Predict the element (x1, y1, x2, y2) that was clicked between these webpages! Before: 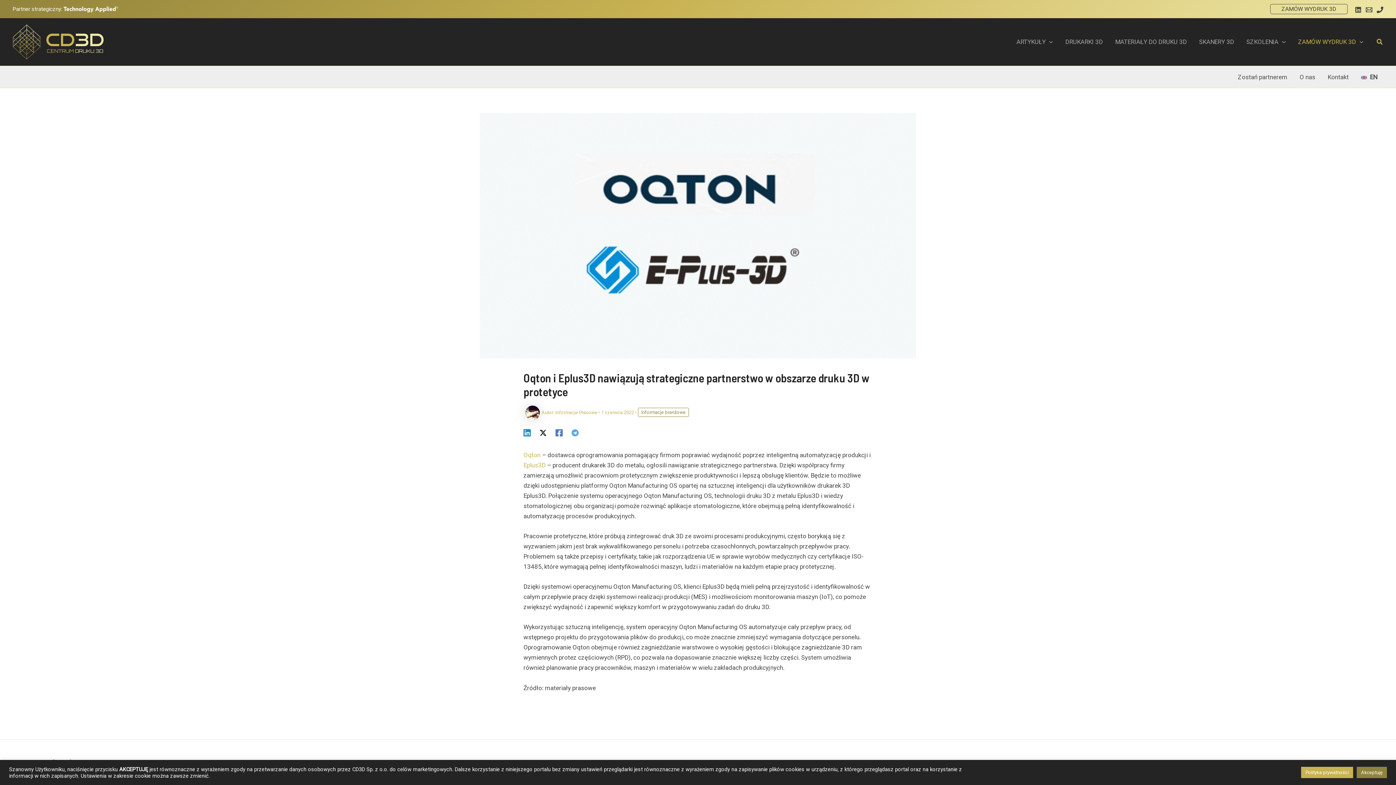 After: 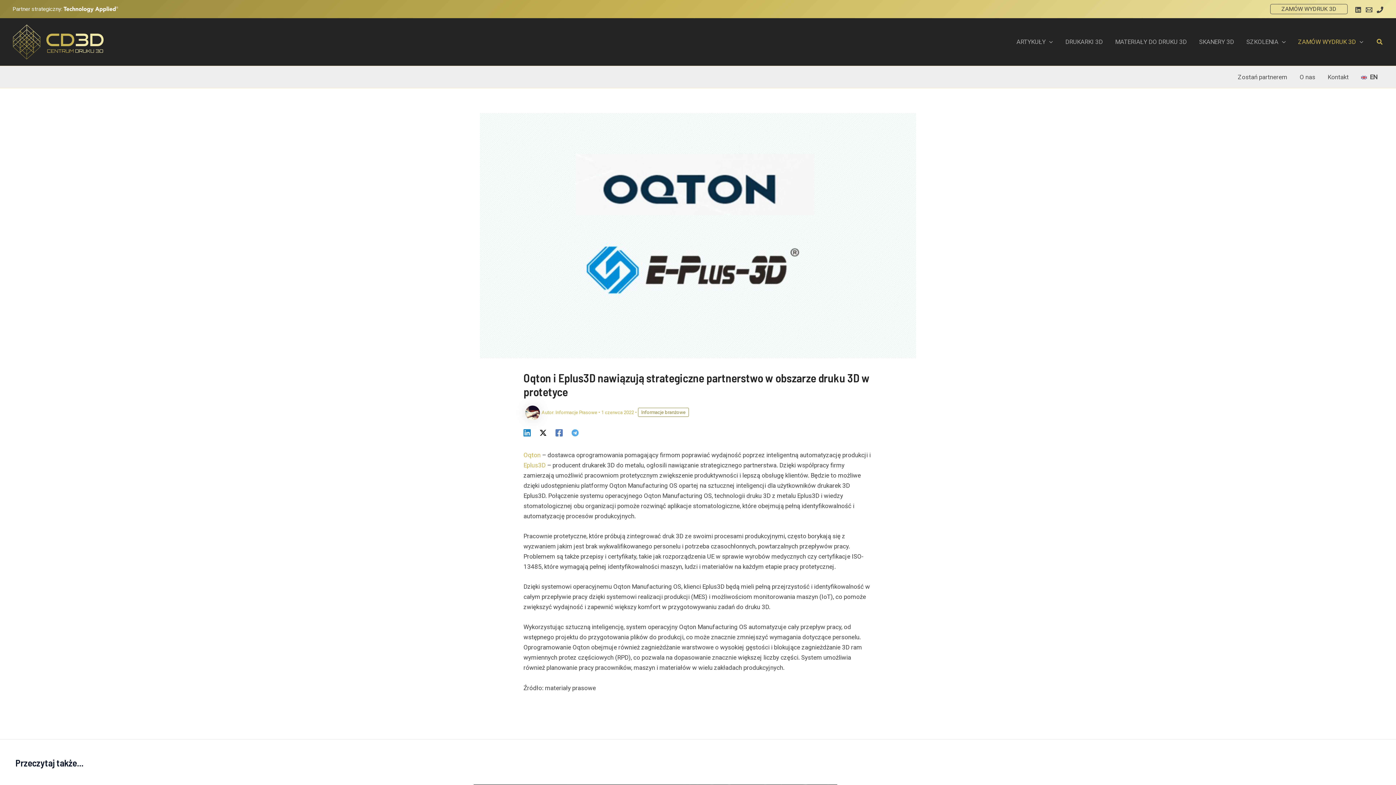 Action: bbox: (1357, 767, 1387, 778) label: Akceptuję